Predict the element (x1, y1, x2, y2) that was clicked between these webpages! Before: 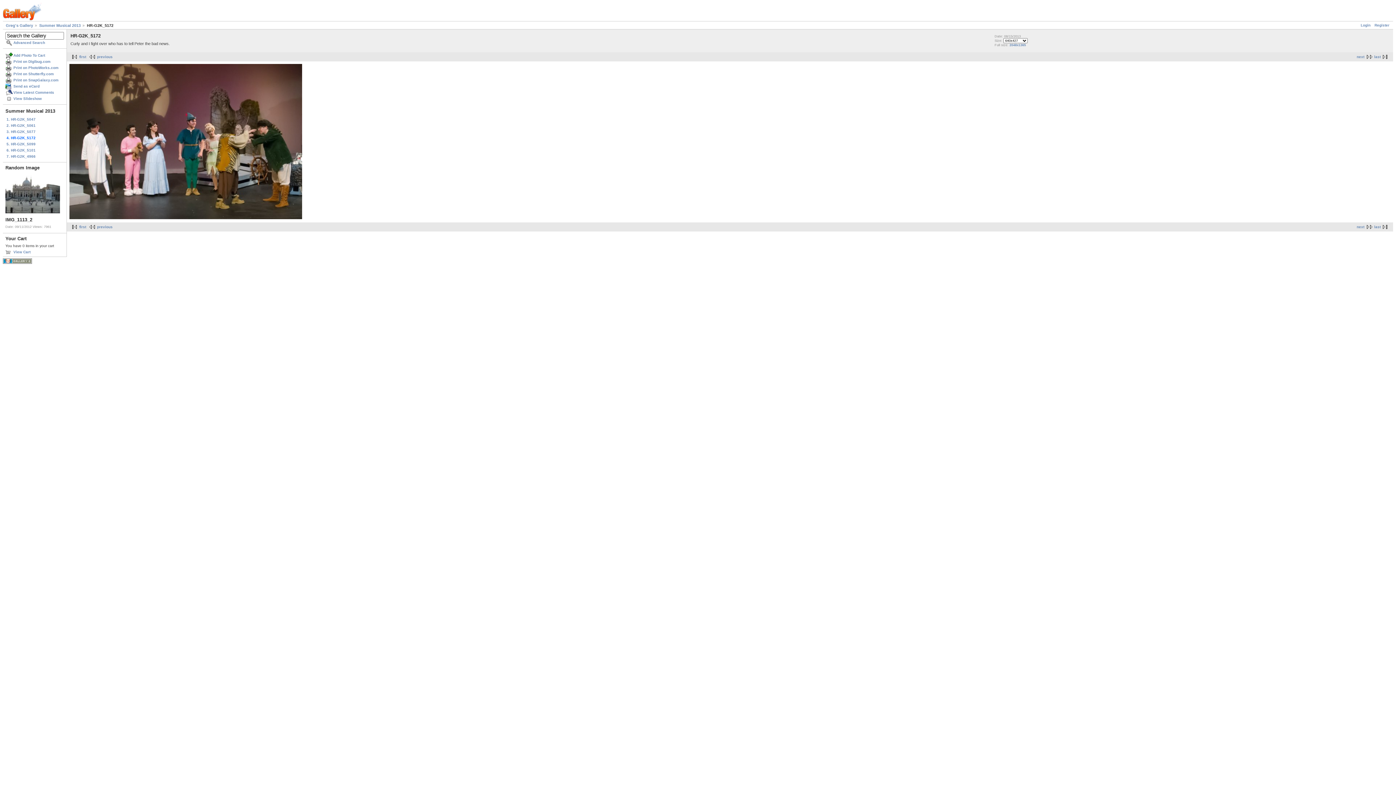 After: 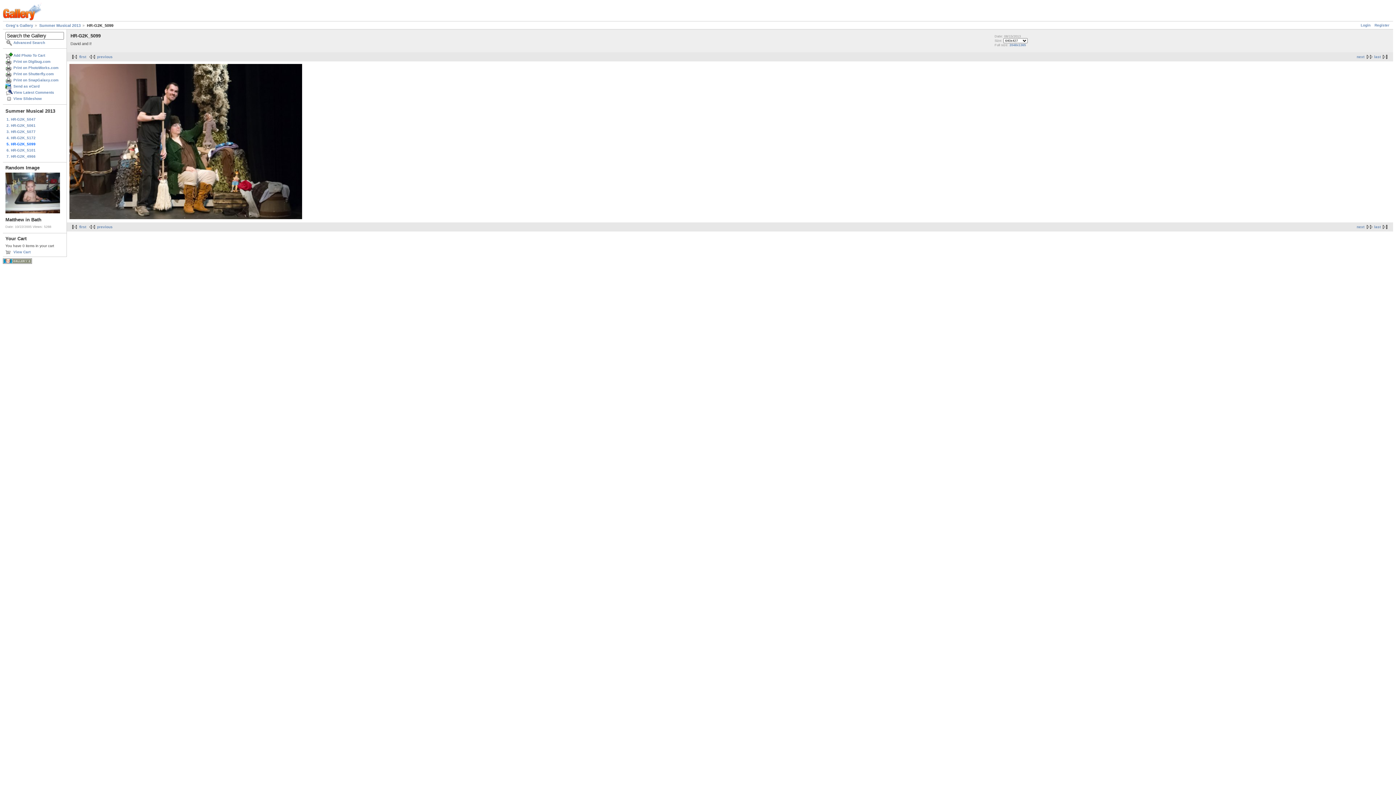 Action: bbox: (1357, 54, 1374, 58) label: next